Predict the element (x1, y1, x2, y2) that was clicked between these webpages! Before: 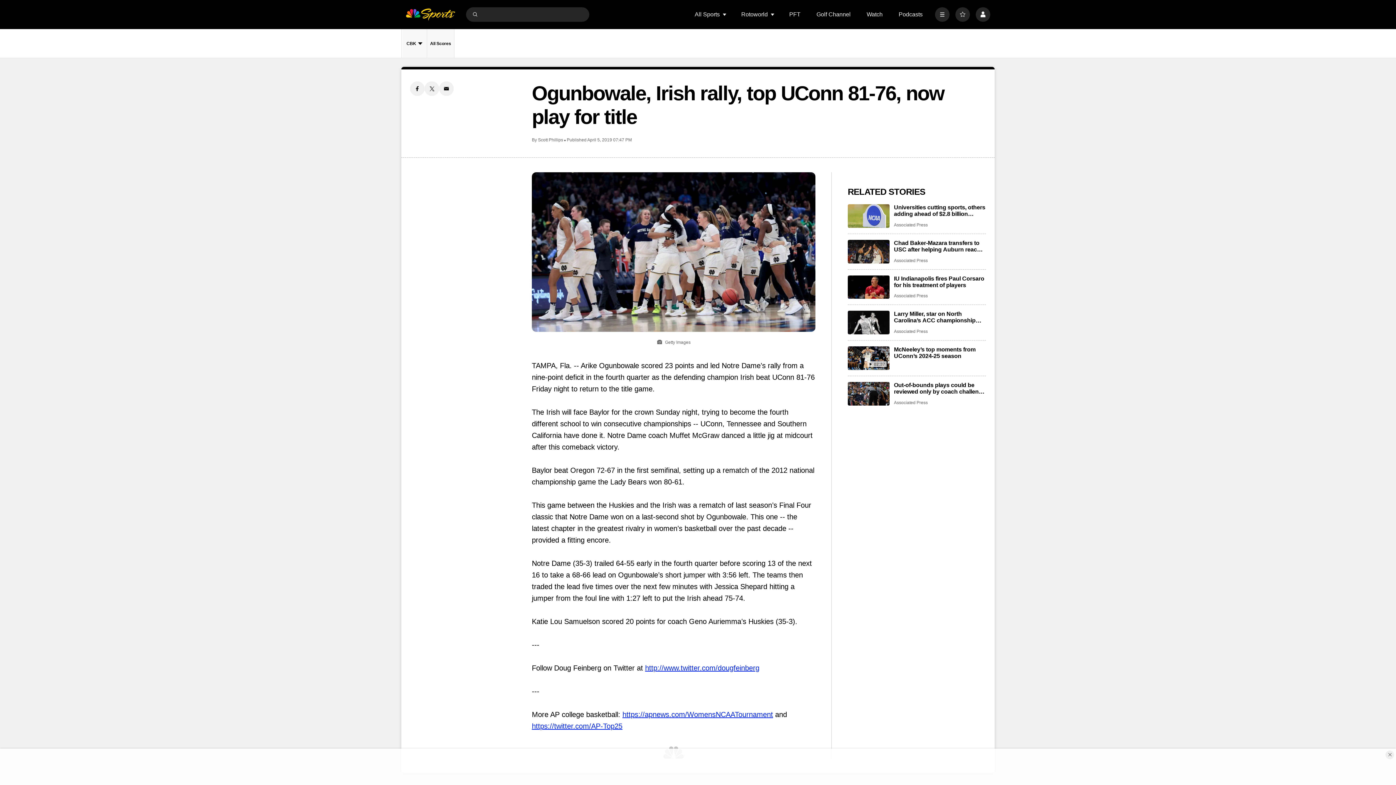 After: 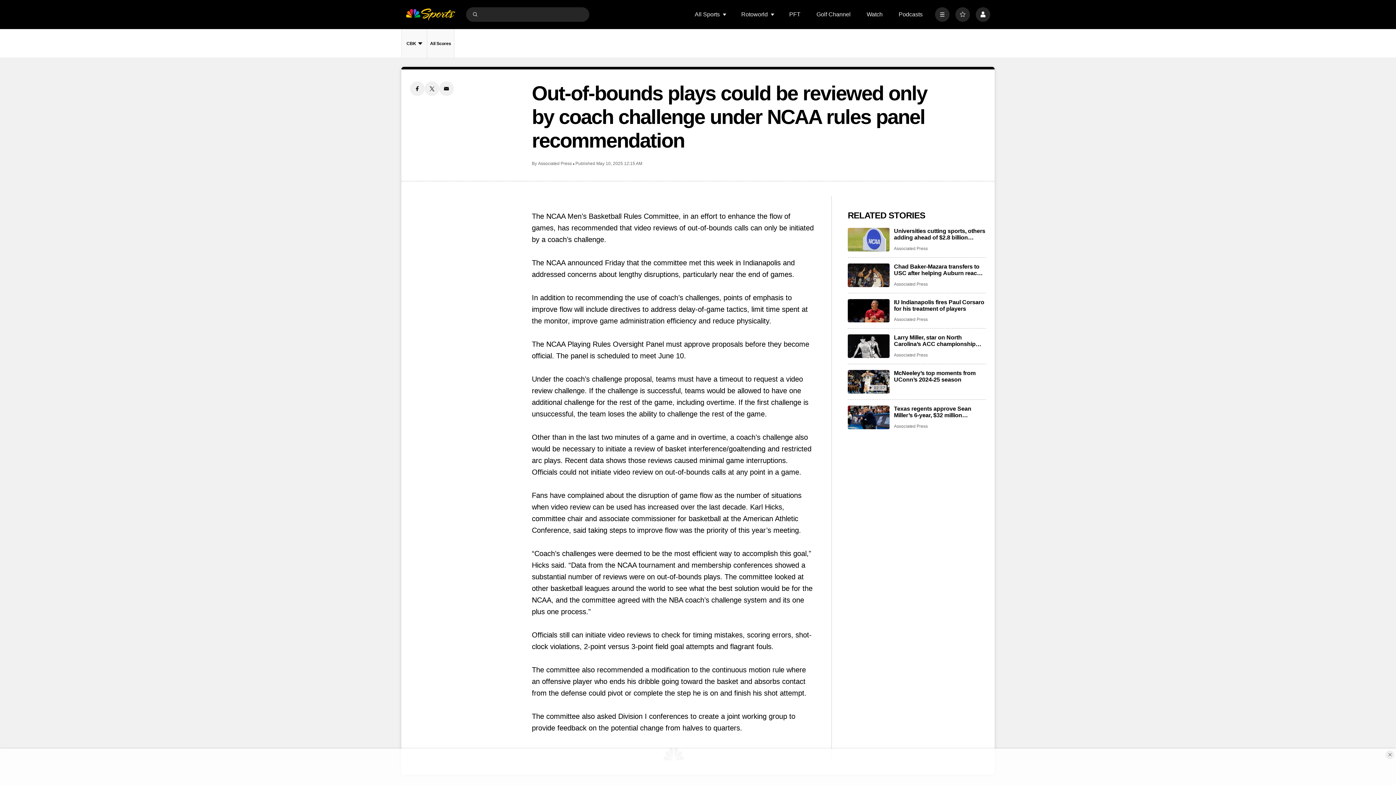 Action: label: Out-of-bounds plays could be reviewed only by coach challenge under NCAA rules panel recommendation bbox: (848, 382, 889, 405)